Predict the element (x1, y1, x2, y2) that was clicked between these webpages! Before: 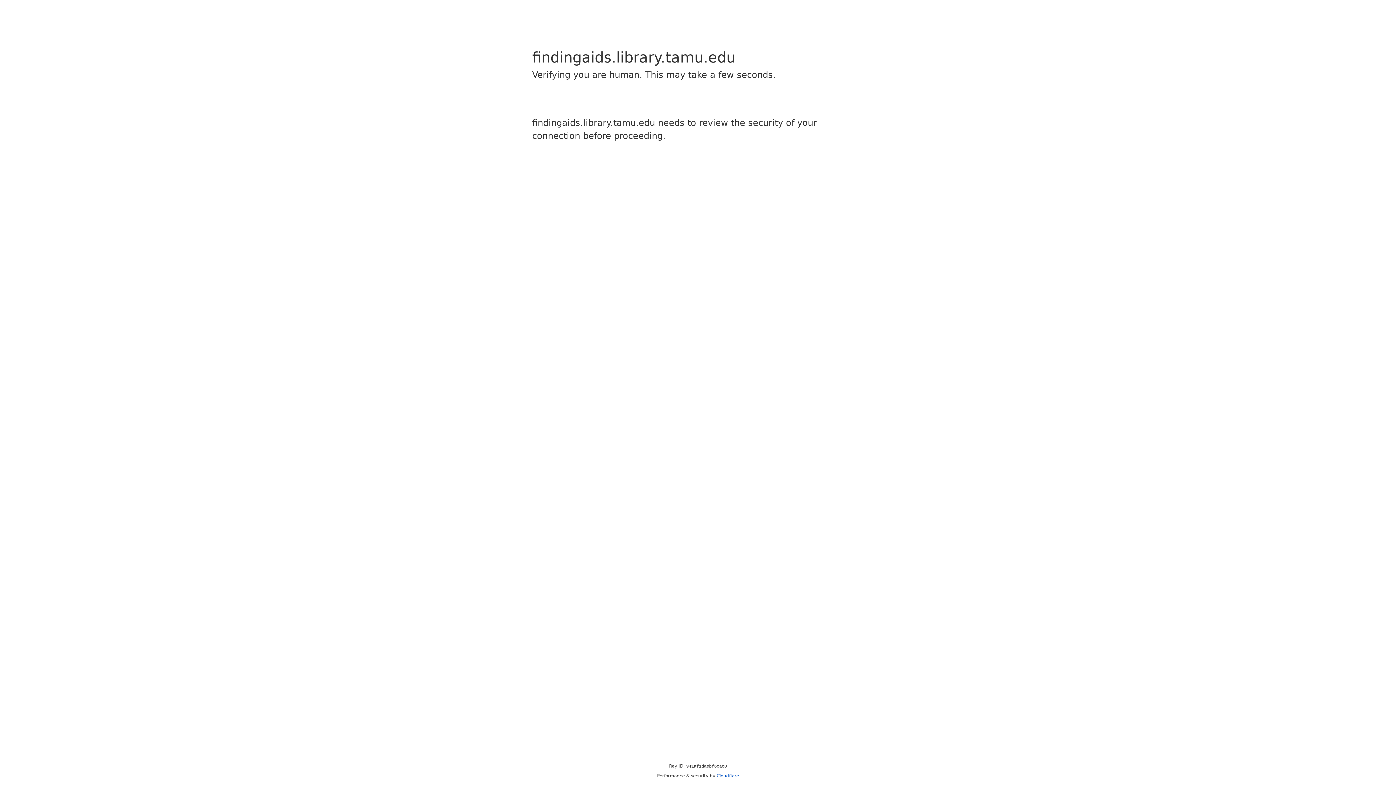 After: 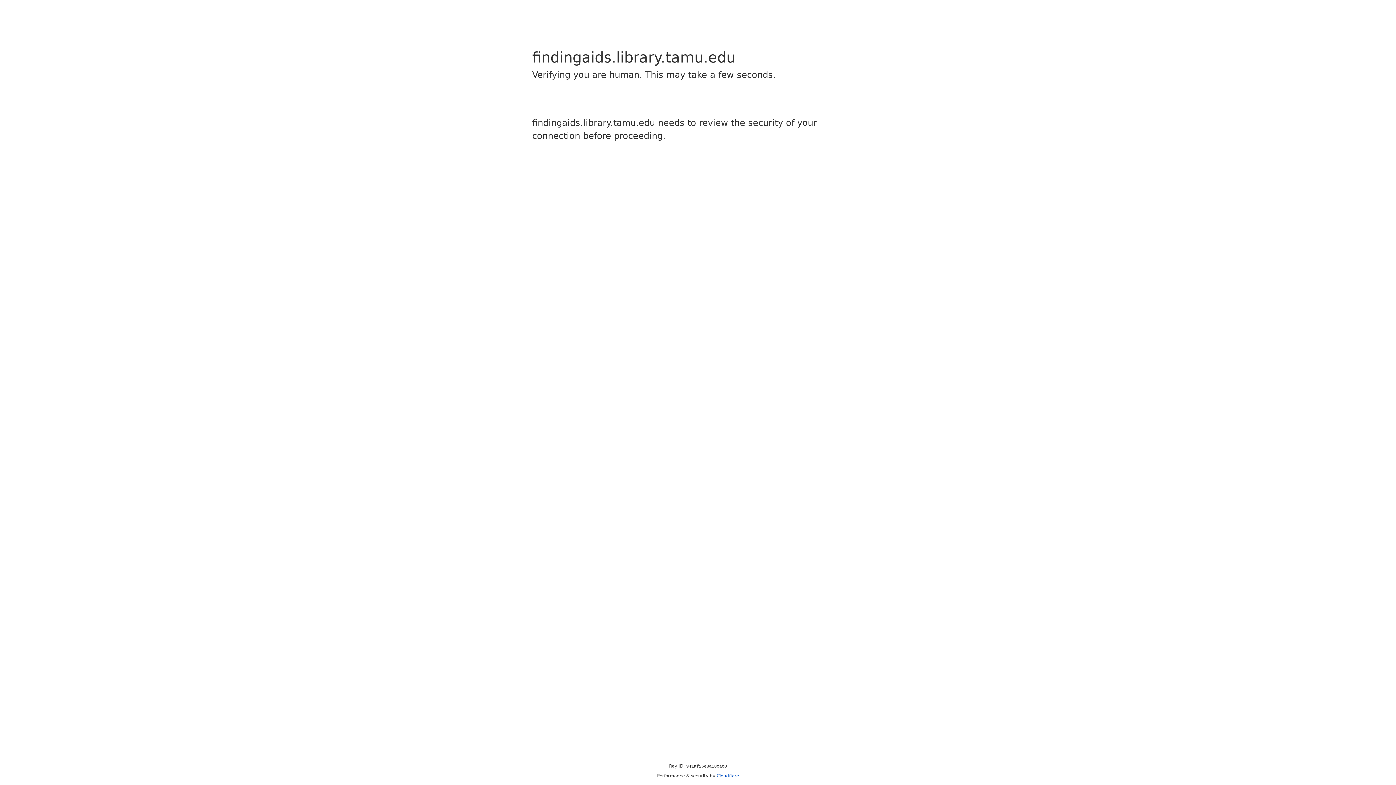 Action: bbox: (716, 773, 739, 778) label: Cloudflare